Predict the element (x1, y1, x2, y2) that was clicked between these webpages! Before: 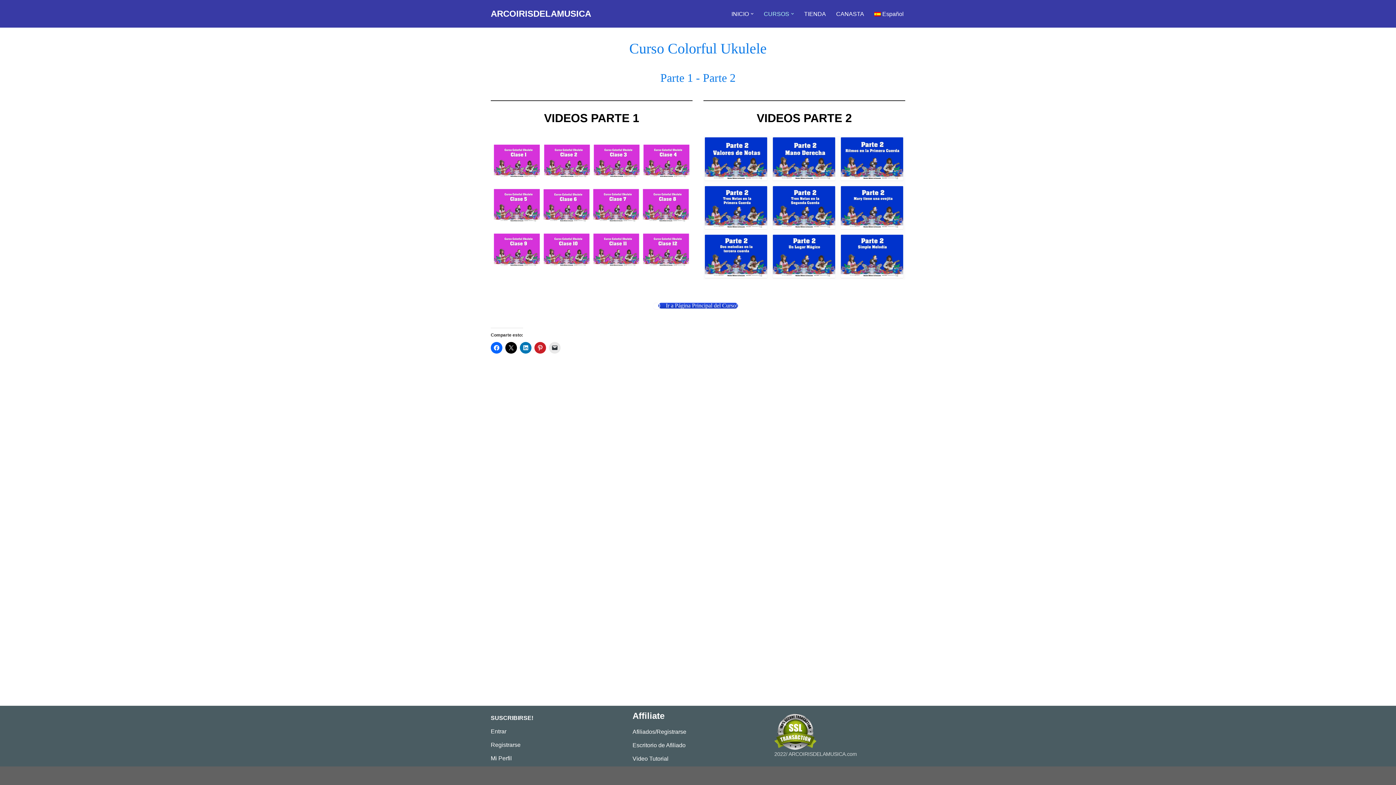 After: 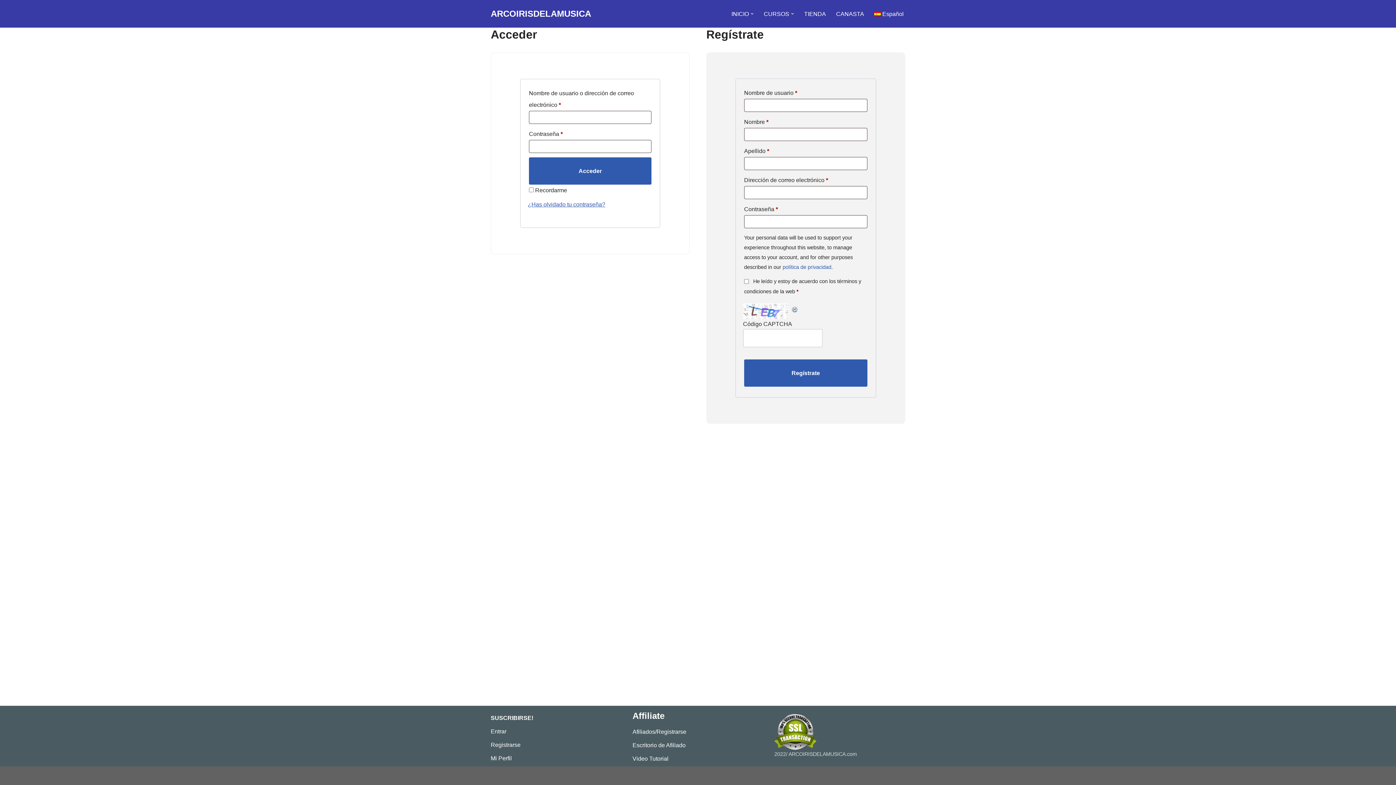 Action: label: Escritorio de Afiliado bbox: (632, 742, 685, 748)